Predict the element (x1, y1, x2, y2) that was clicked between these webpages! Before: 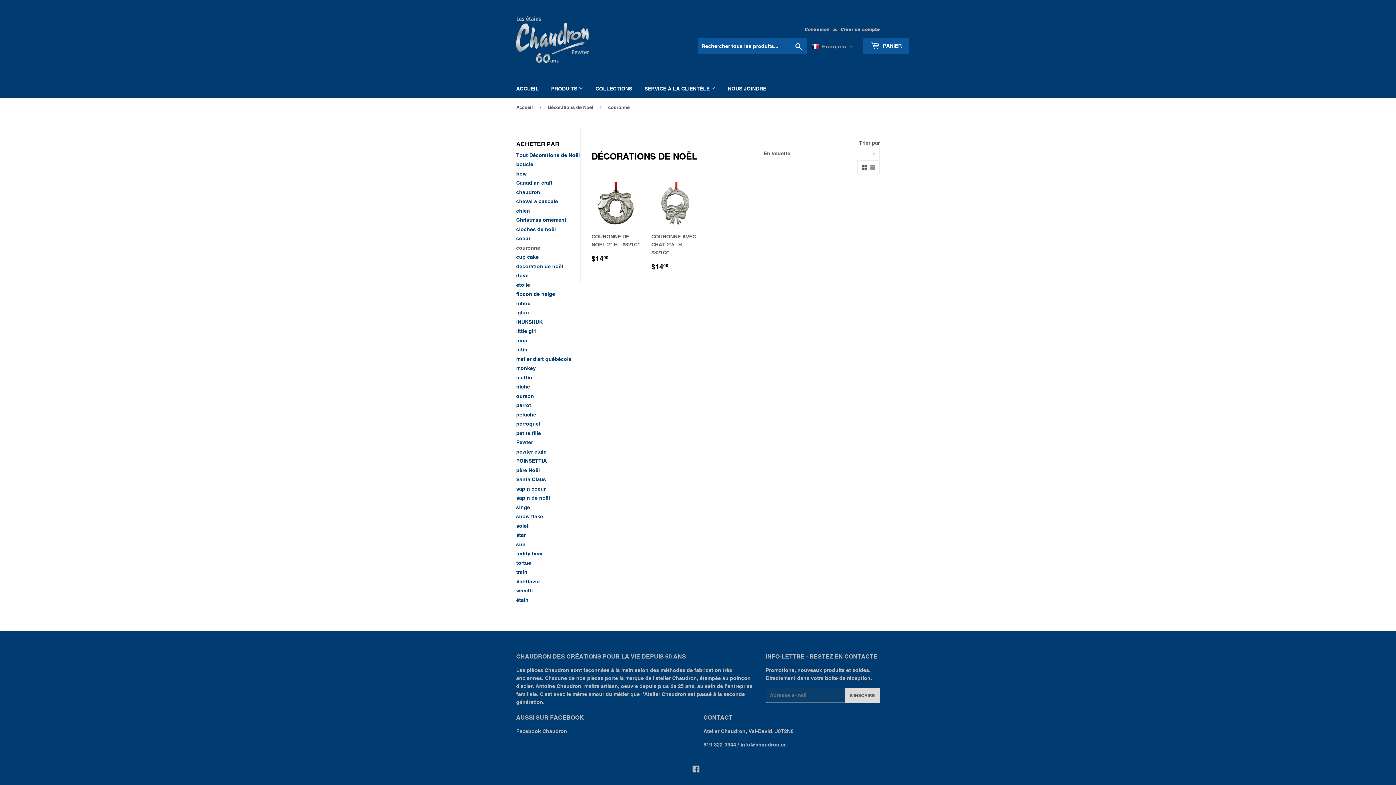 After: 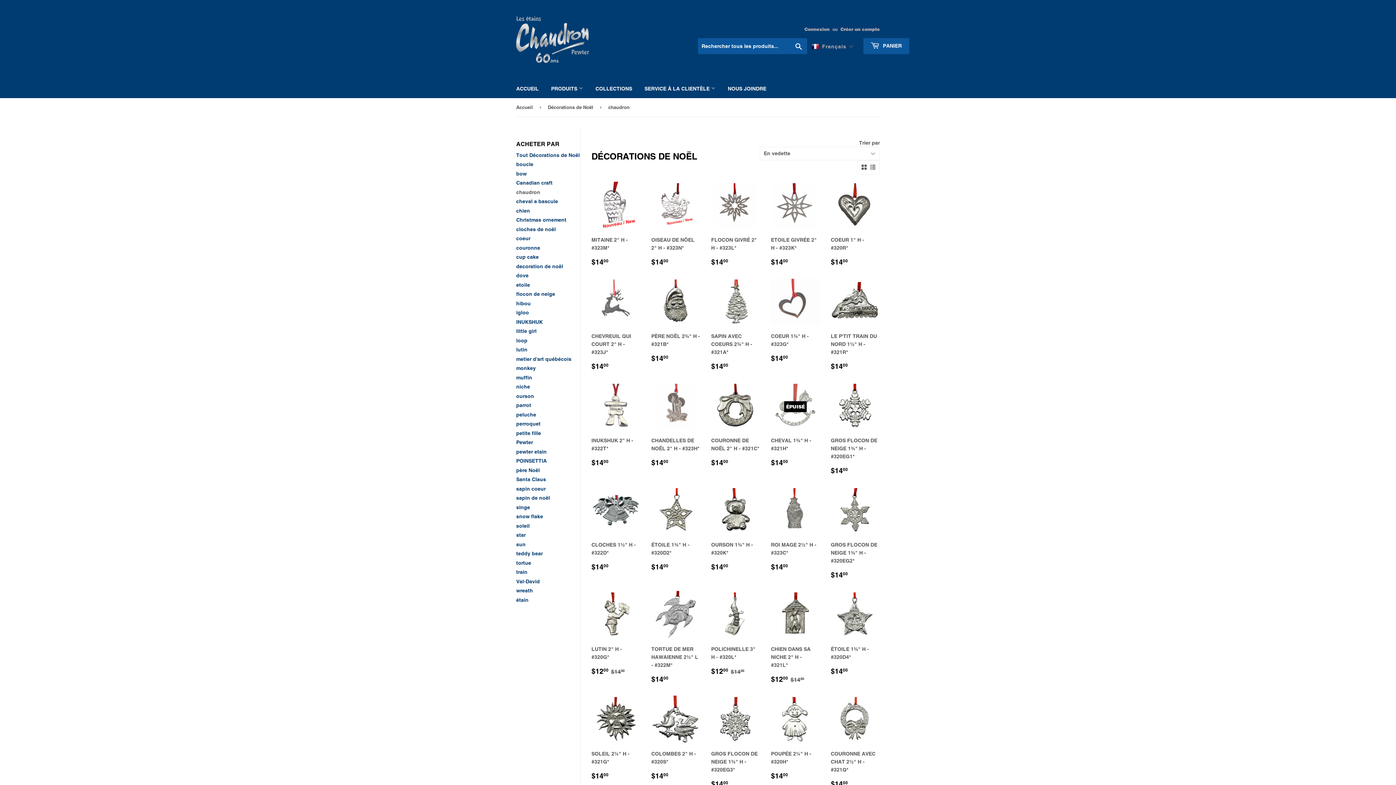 Action: bbox: (516, 189, 540, 195) label: chaudron